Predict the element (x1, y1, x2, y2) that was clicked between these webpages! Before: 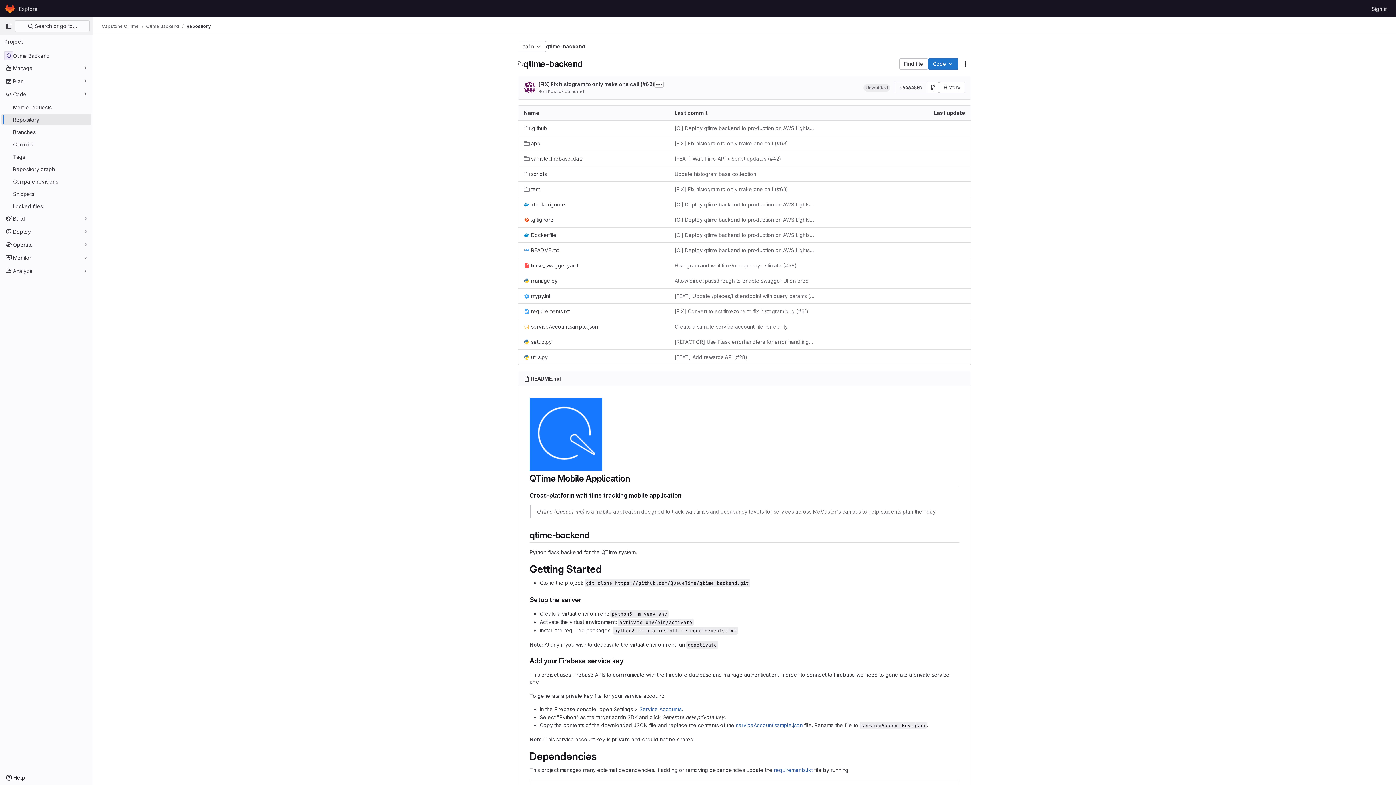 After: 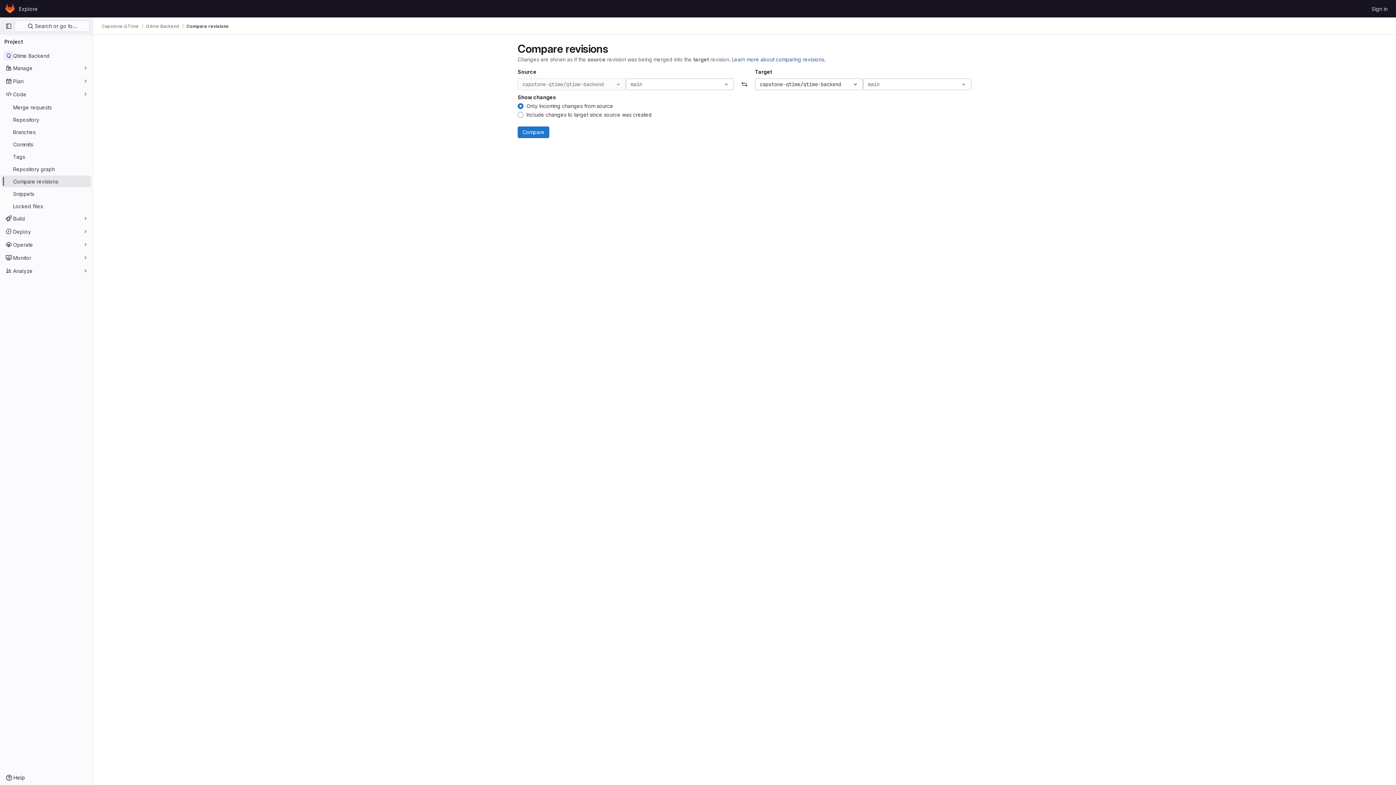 Action: label: Compare revisions bbox: (1, 175, 91, 187)